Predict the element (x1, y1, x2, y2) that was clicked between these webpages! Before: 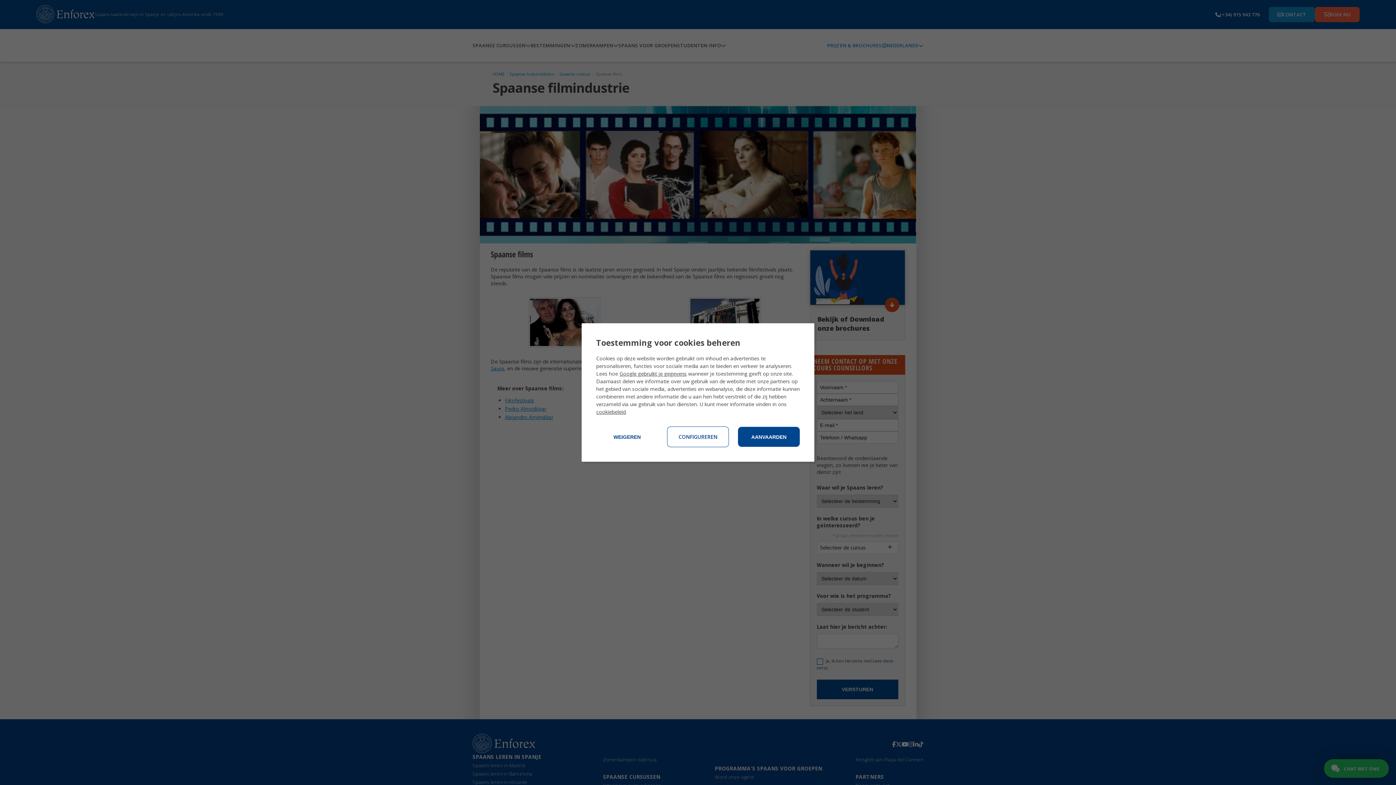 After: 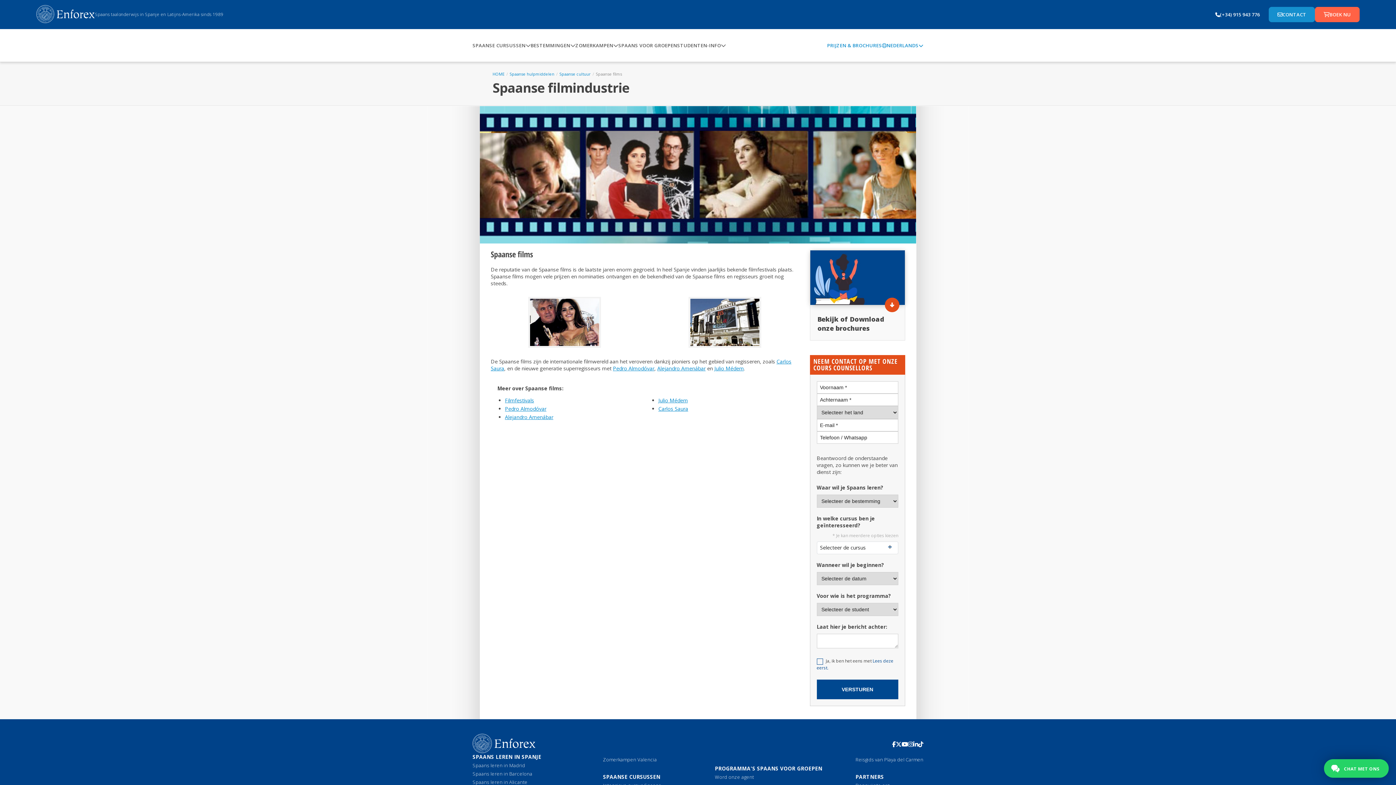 Action: bbox: (596, 427, 658, 447) label: WEIGEREN